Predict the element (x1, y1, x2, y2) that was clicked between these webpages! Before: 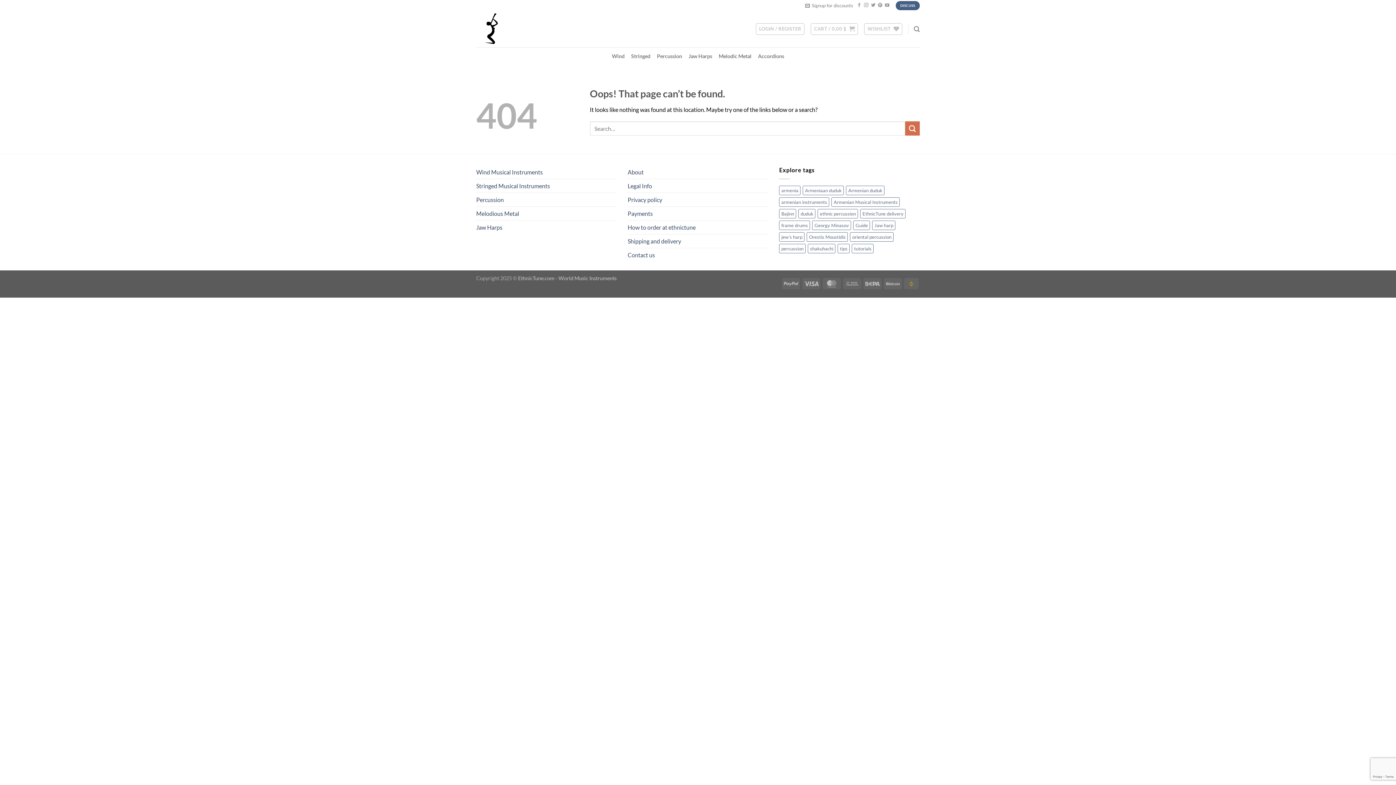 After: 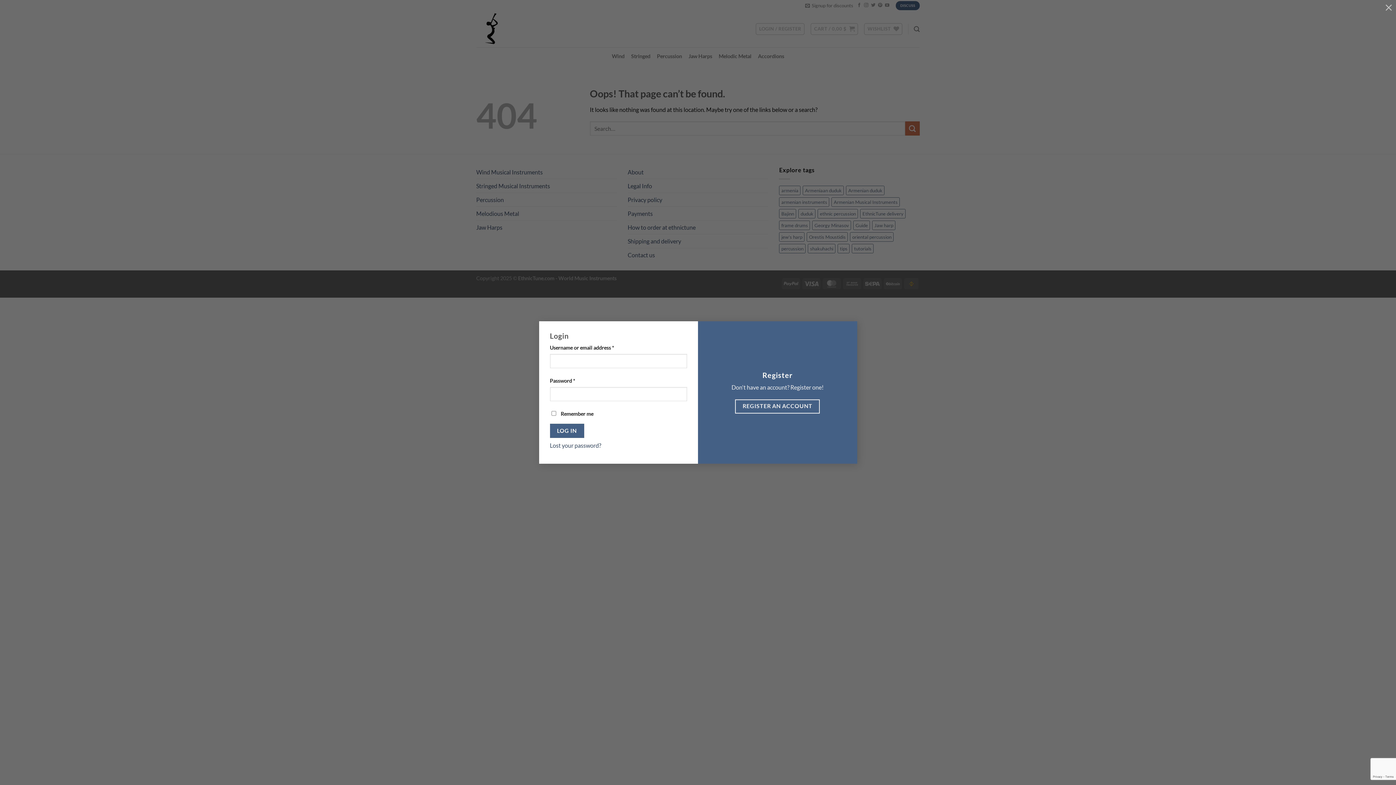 Action: label: LOGIN / REGISTER bbox: (756, 23, 804, 34)